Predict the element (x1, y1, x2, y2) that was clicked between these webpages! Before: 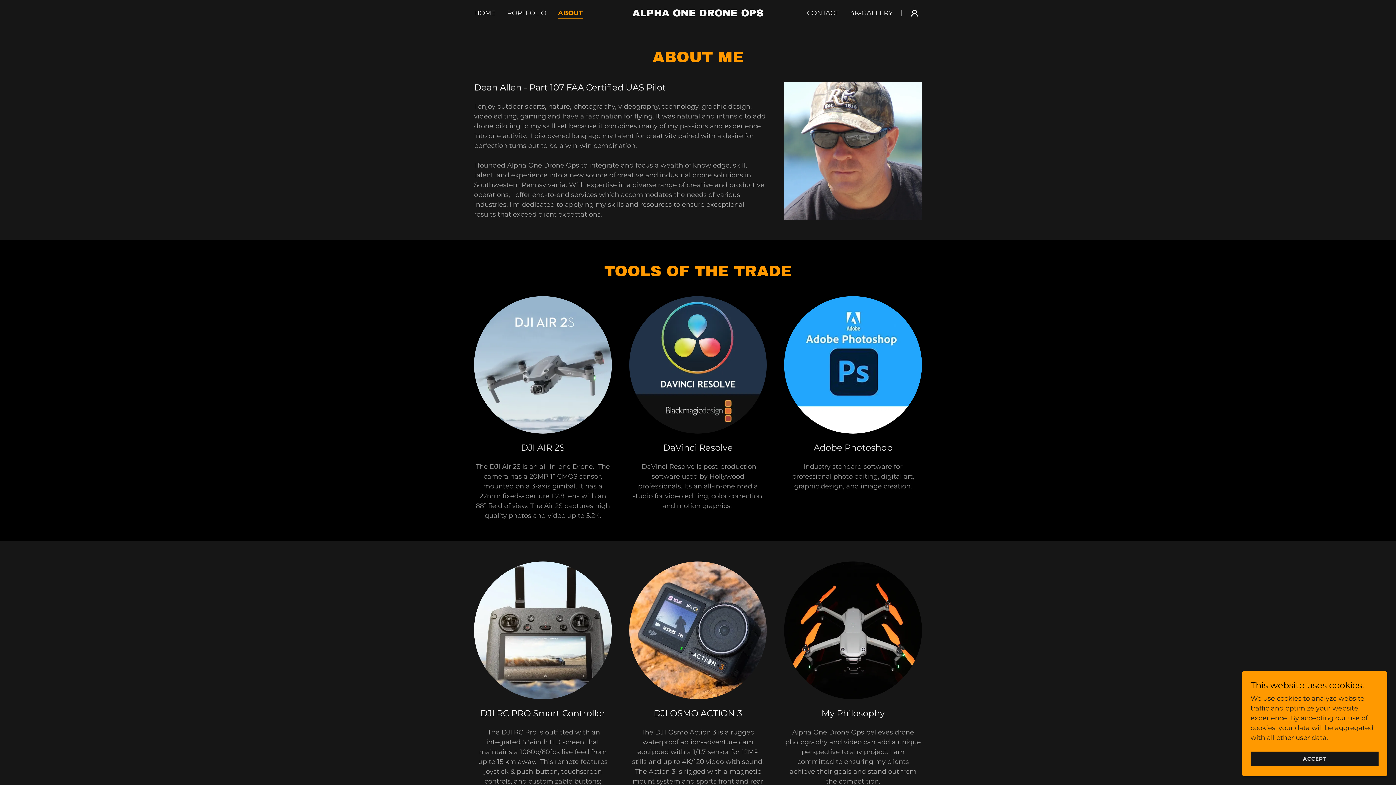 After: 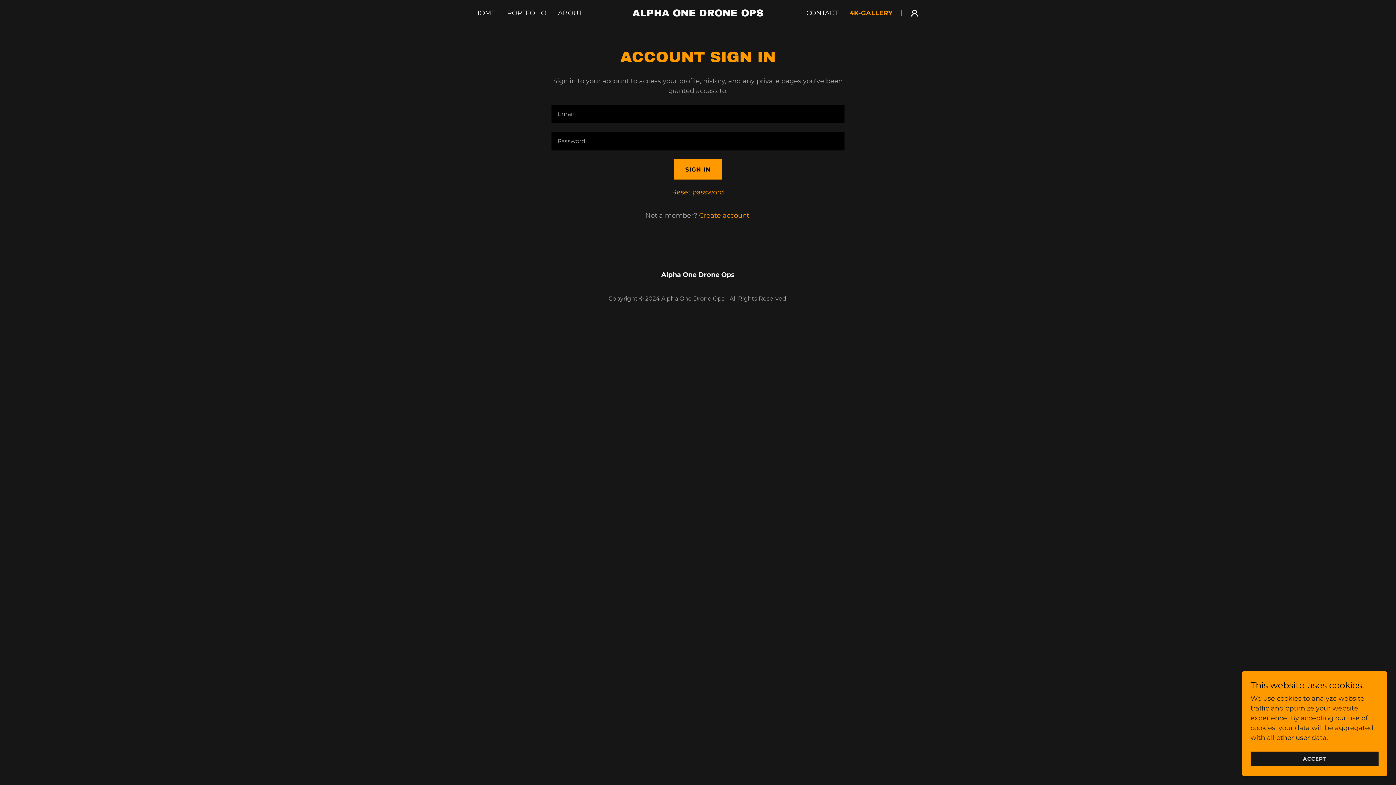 Action: bbox: (848, 6, 894, 19) label: 4K-GALLERY